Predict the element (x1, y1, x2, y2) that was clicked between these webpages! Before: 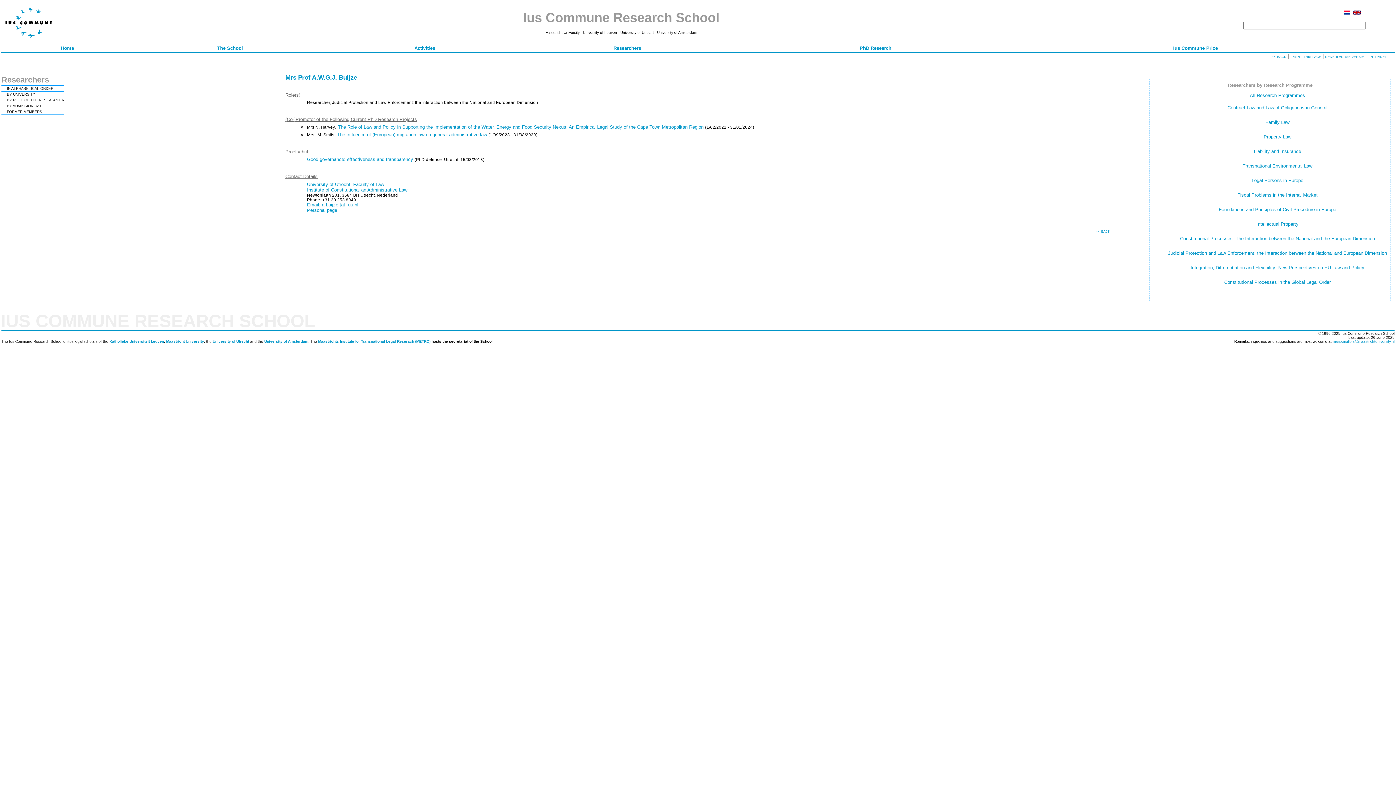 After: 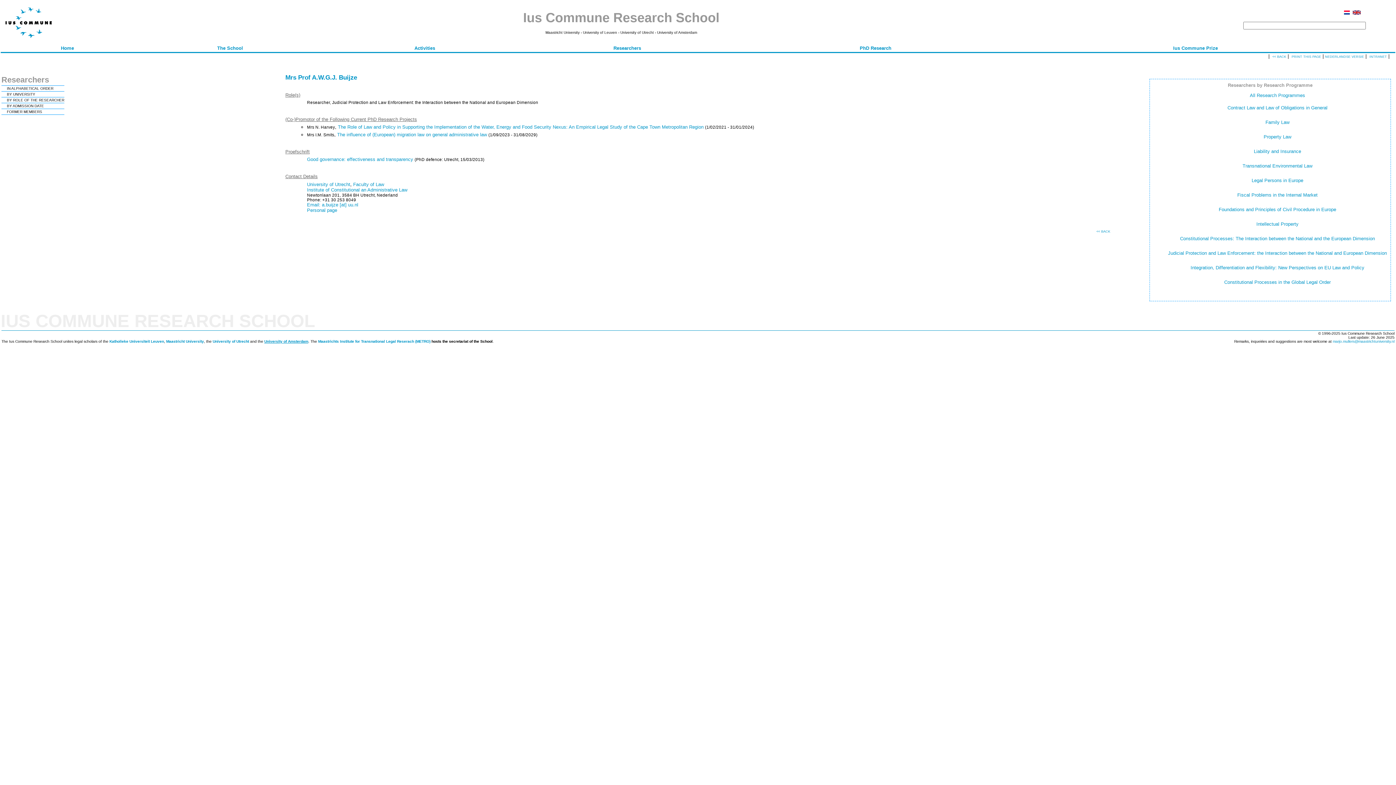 Action: label: University of Amsterdam bbox: (264, 339, 308, 343)